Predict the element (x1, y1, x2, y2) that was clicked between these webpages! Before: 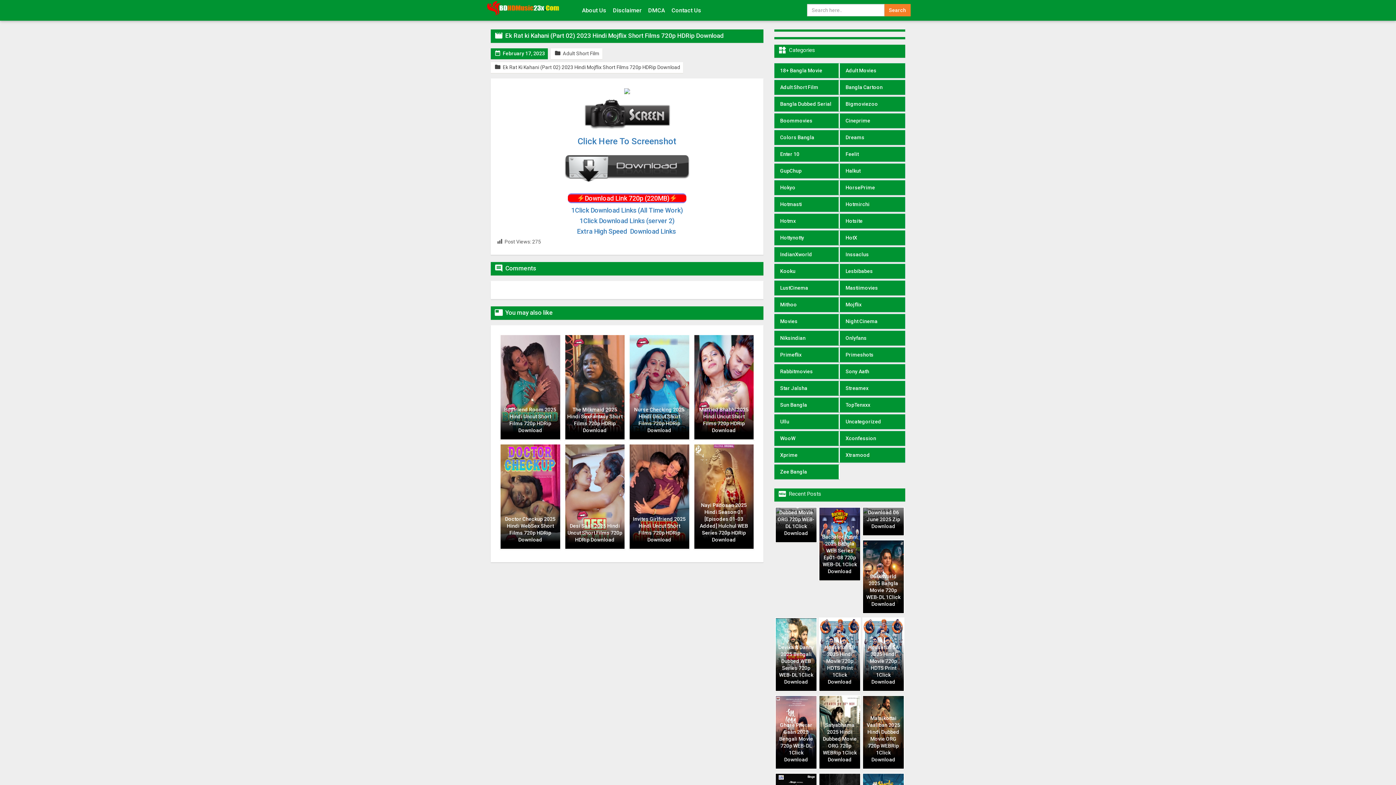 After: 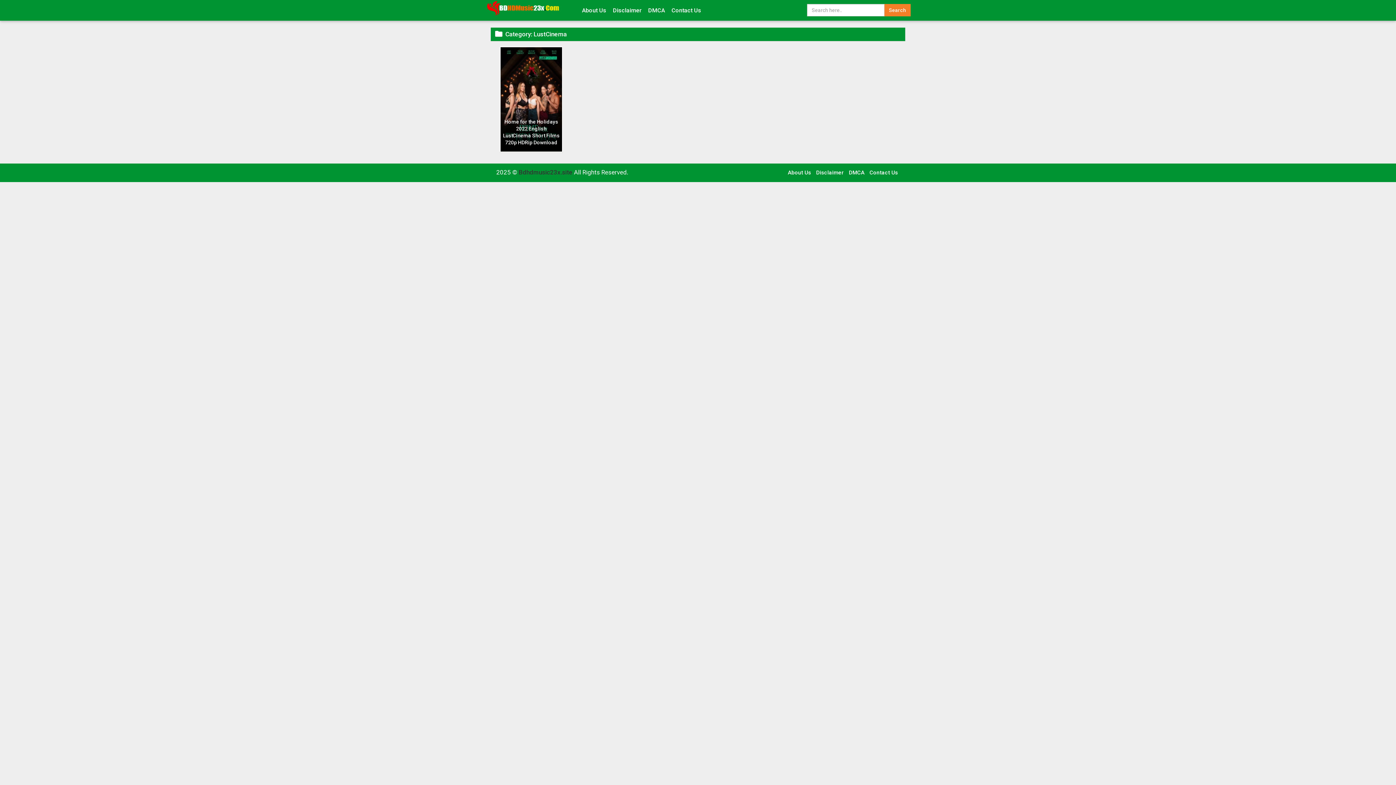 Action: bbox: (774, 280, 839, 295) label: LustCinema